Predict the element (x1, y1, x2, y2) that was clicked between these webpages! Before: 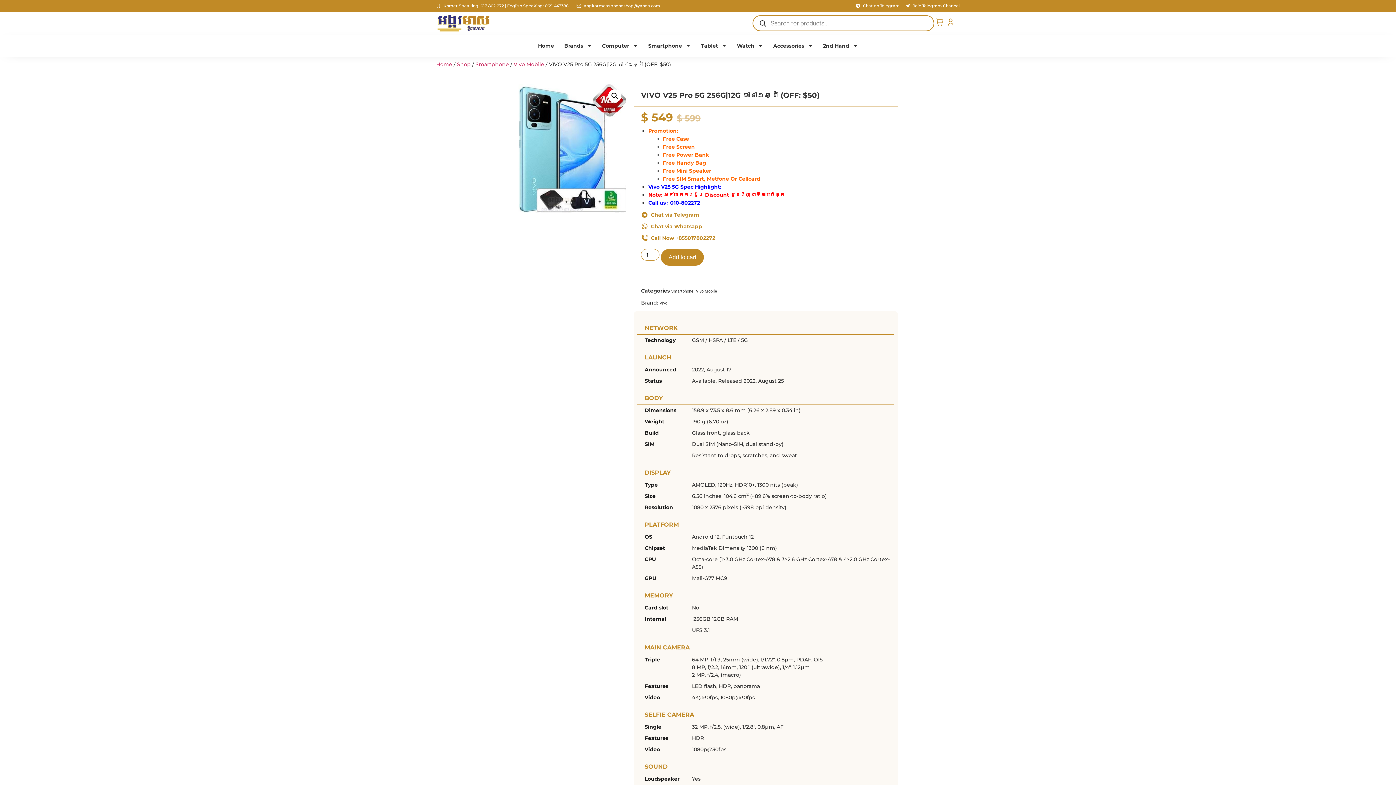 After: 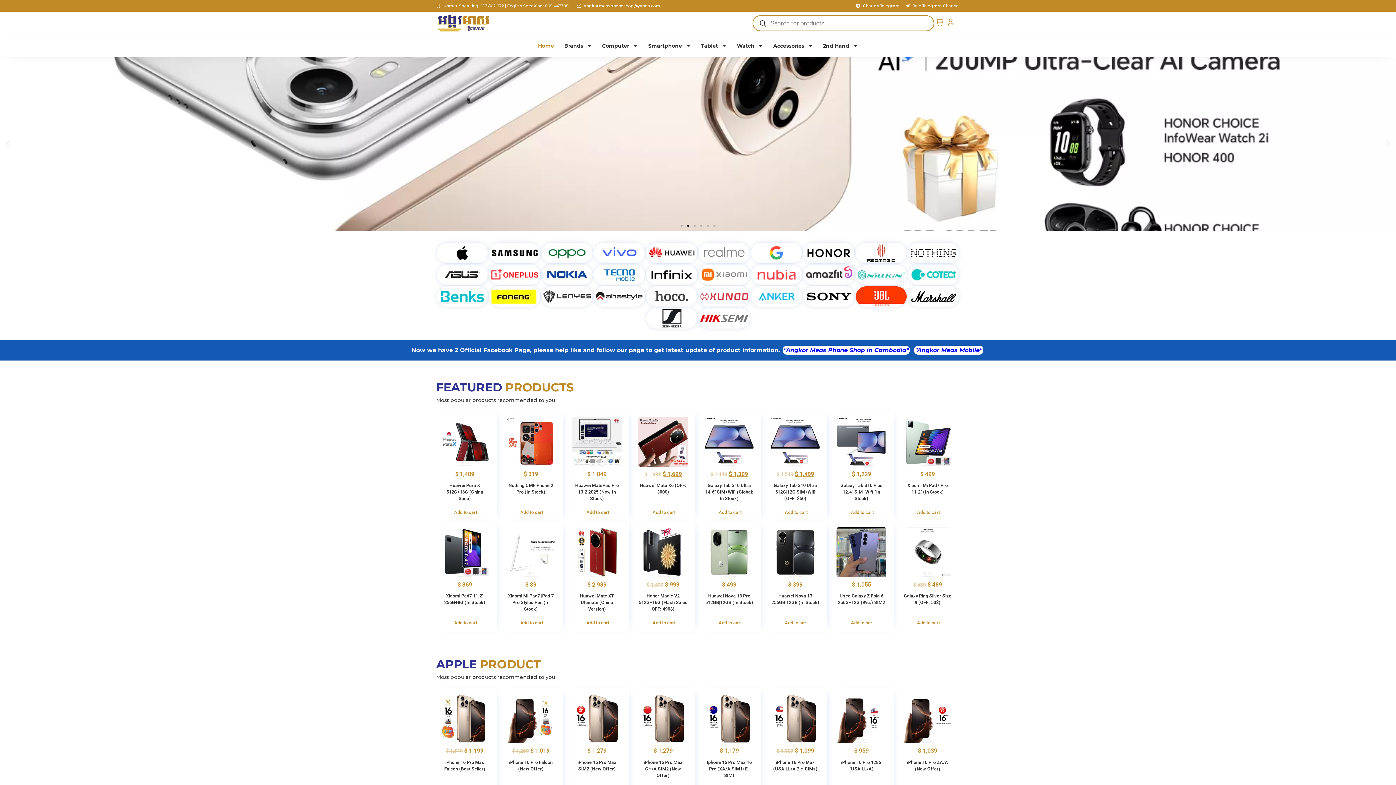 Action: bbox: (436, 13, 490, 33)